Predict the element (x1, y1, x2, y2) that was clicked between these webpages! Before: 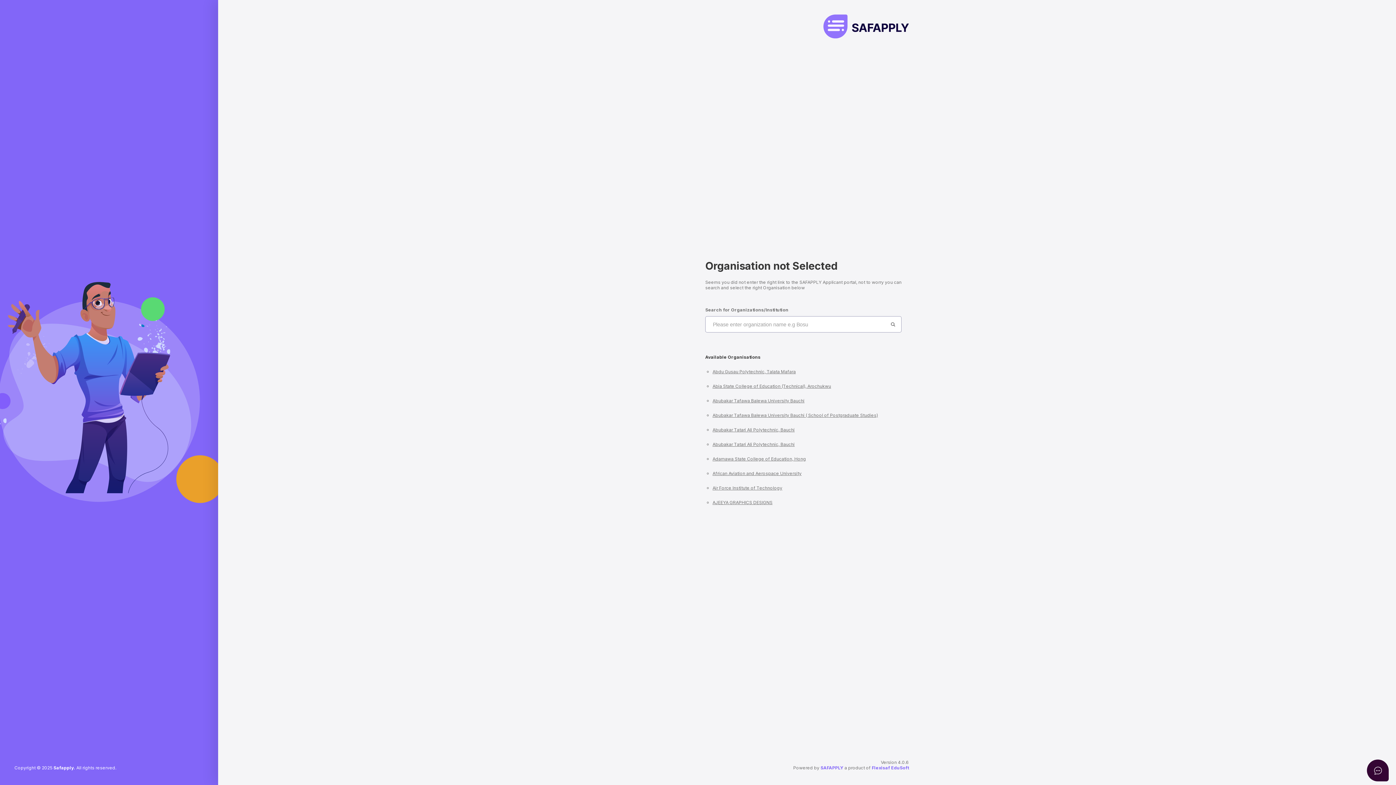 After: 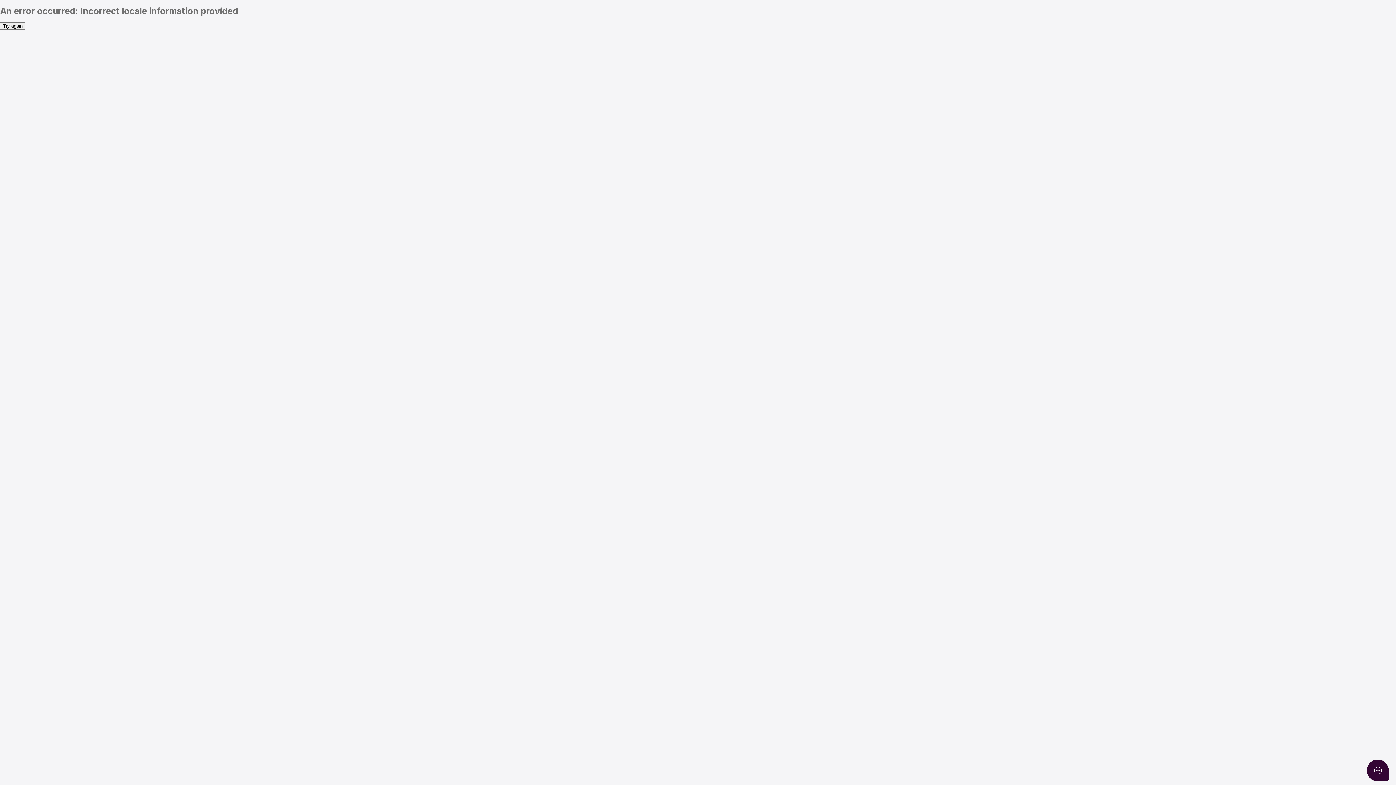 Action: bbox: (712, 427, 794, 432) label: Abubakar Tatari Ali Polytechnic, Bauchi